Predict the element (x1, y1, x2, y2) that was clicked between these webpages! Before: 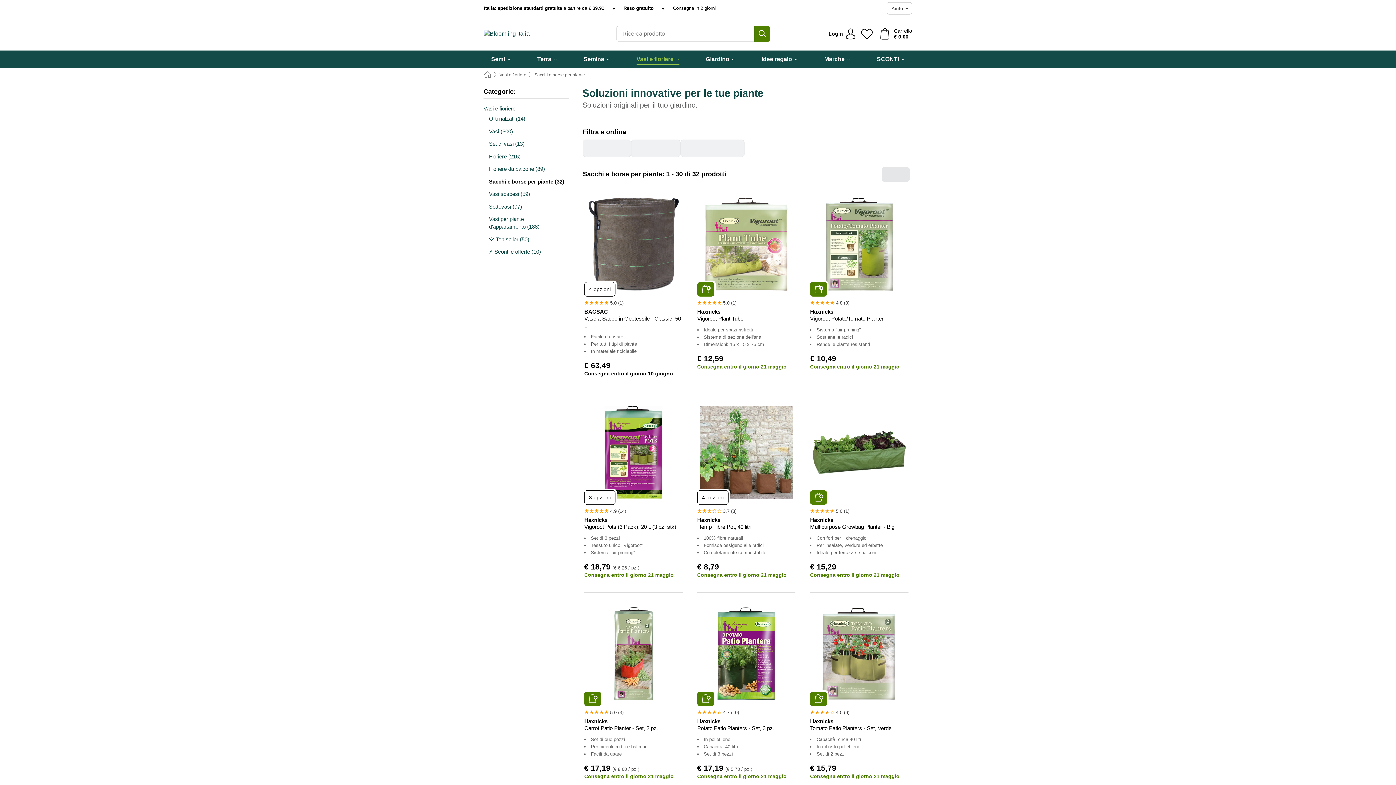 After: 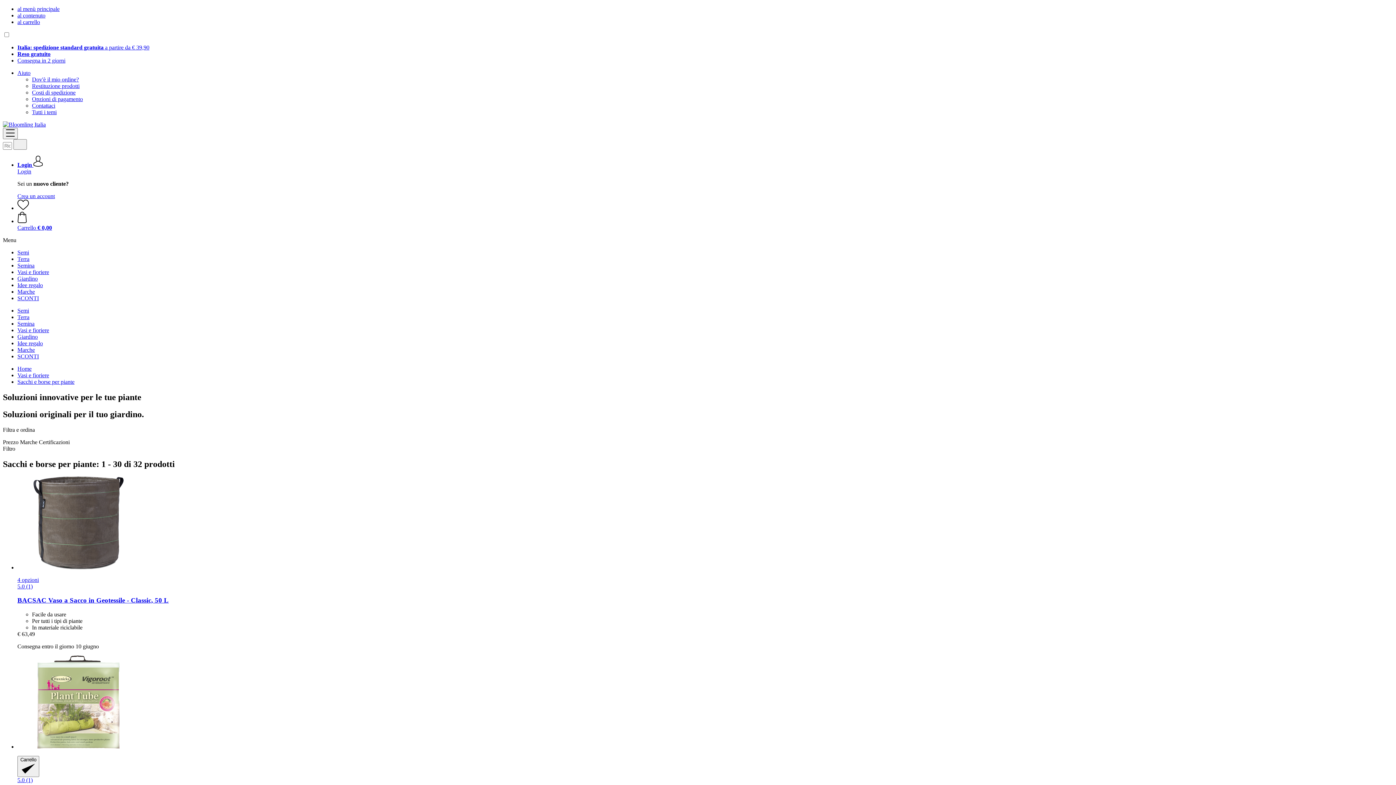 Action: bbox: (483, 177, 569, 185) label: Sacchi e borse per piante (32)